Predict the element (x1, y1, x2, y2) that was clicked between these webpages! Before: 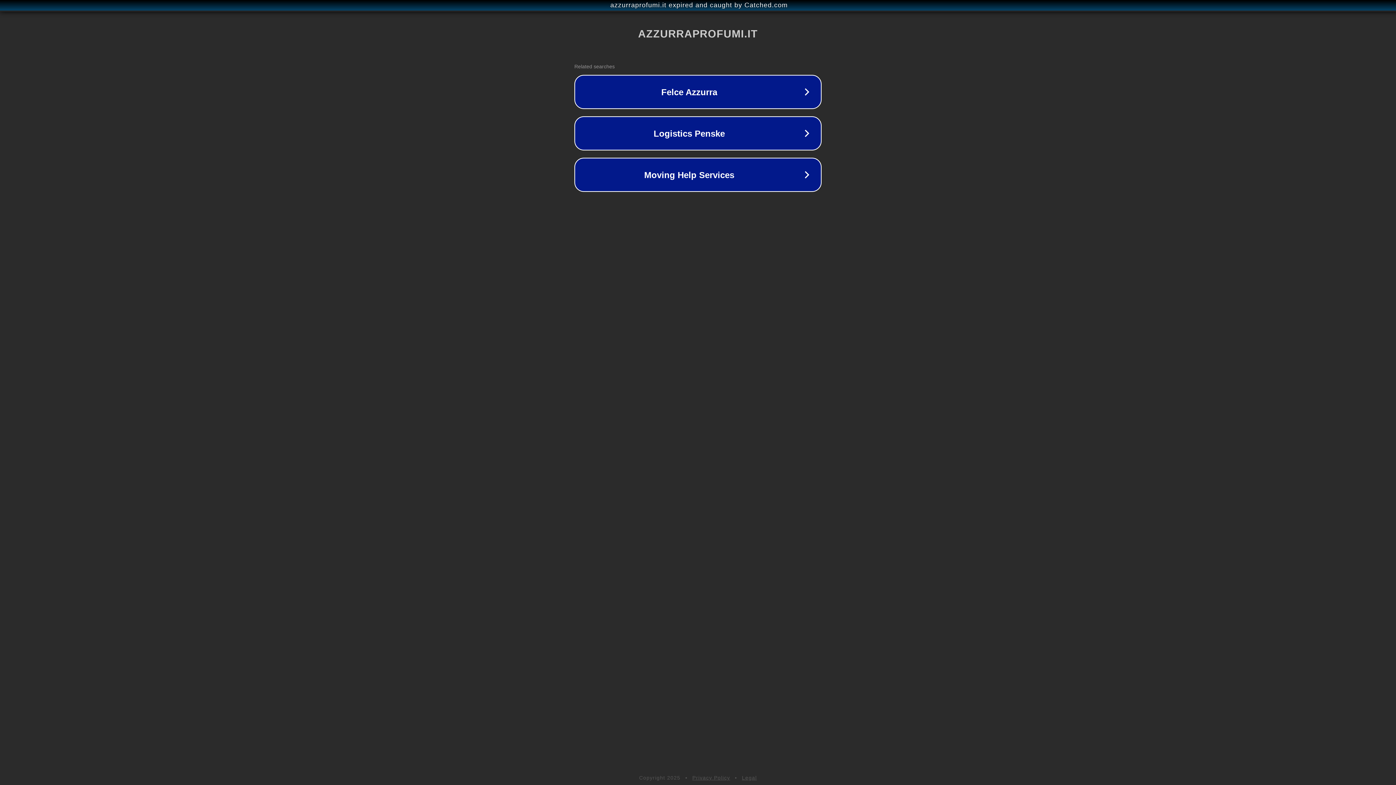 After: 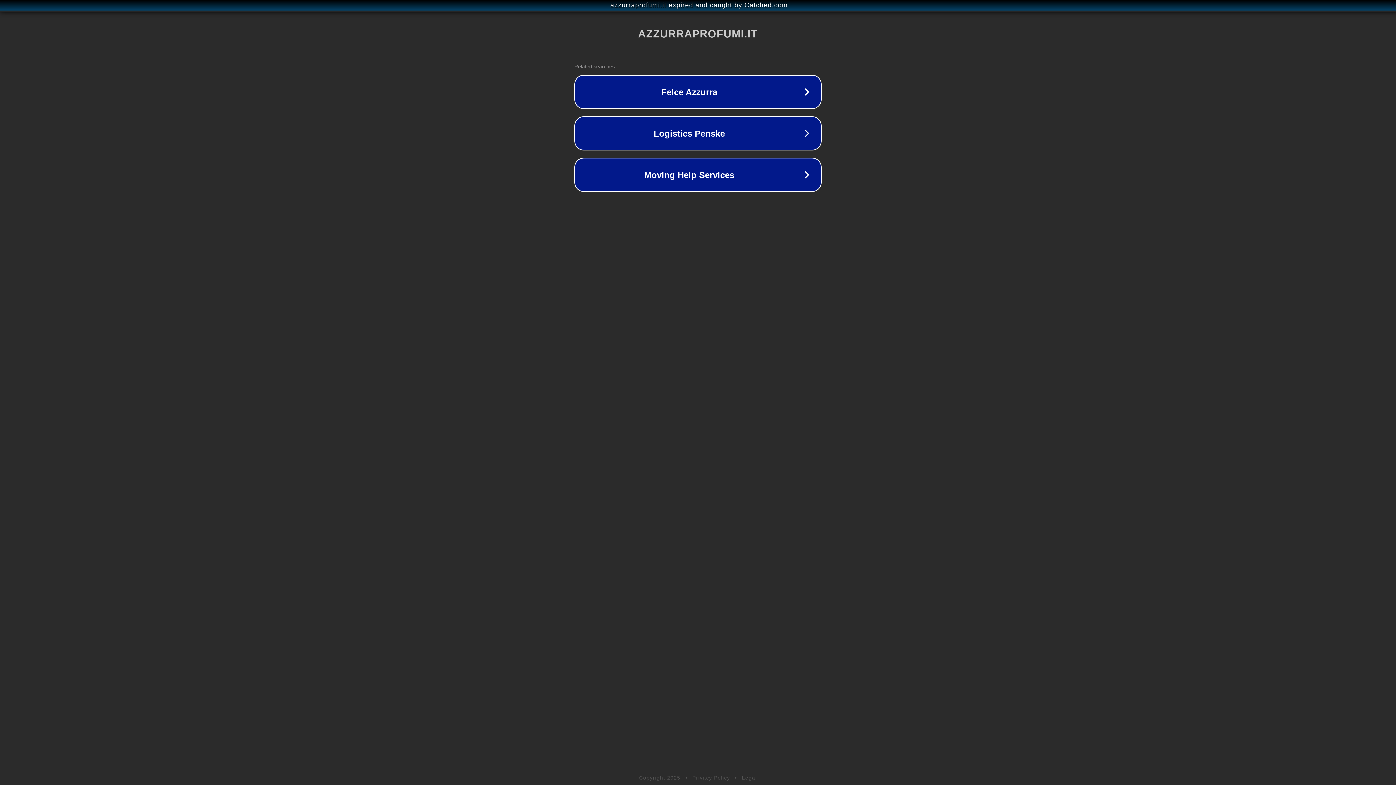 Action: bbox: (742, 775, 757, 781) label: Legal